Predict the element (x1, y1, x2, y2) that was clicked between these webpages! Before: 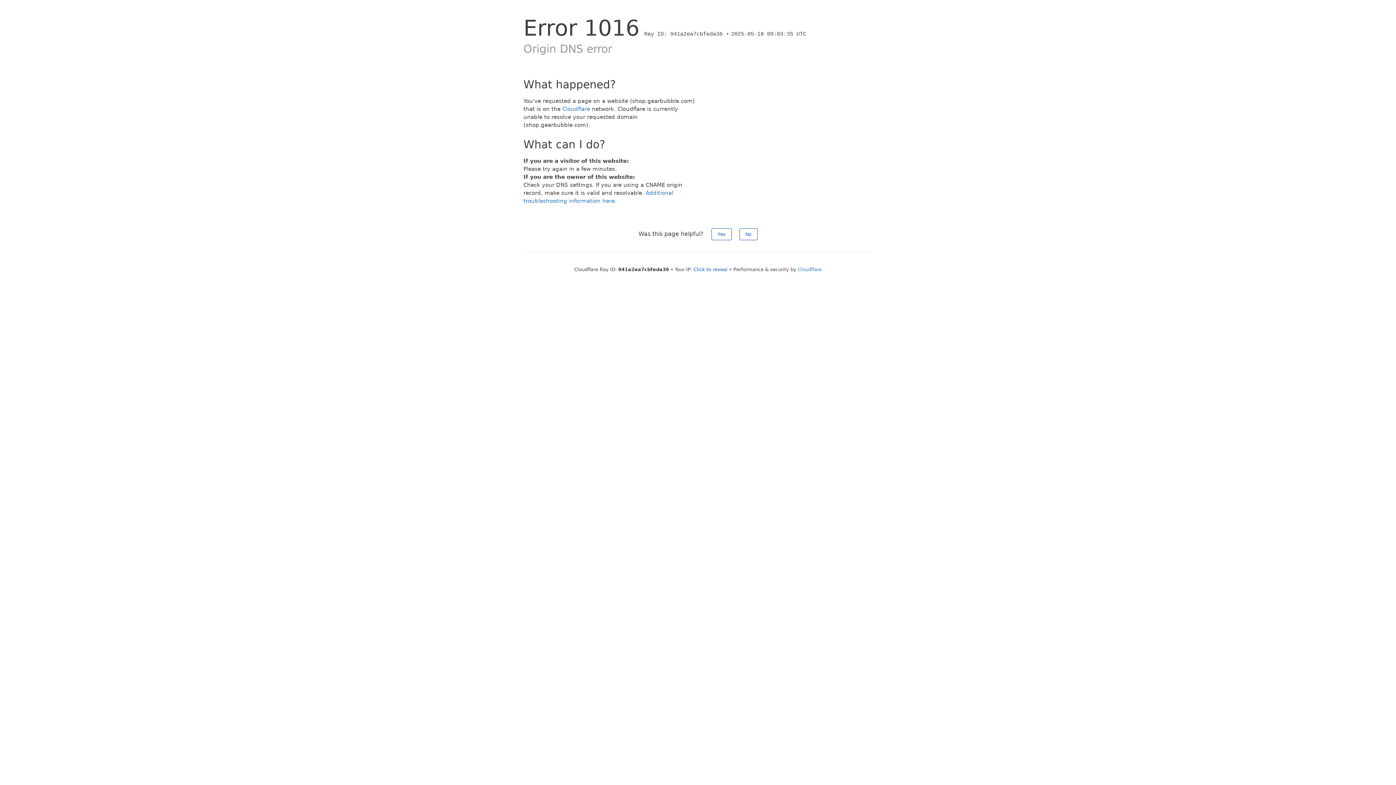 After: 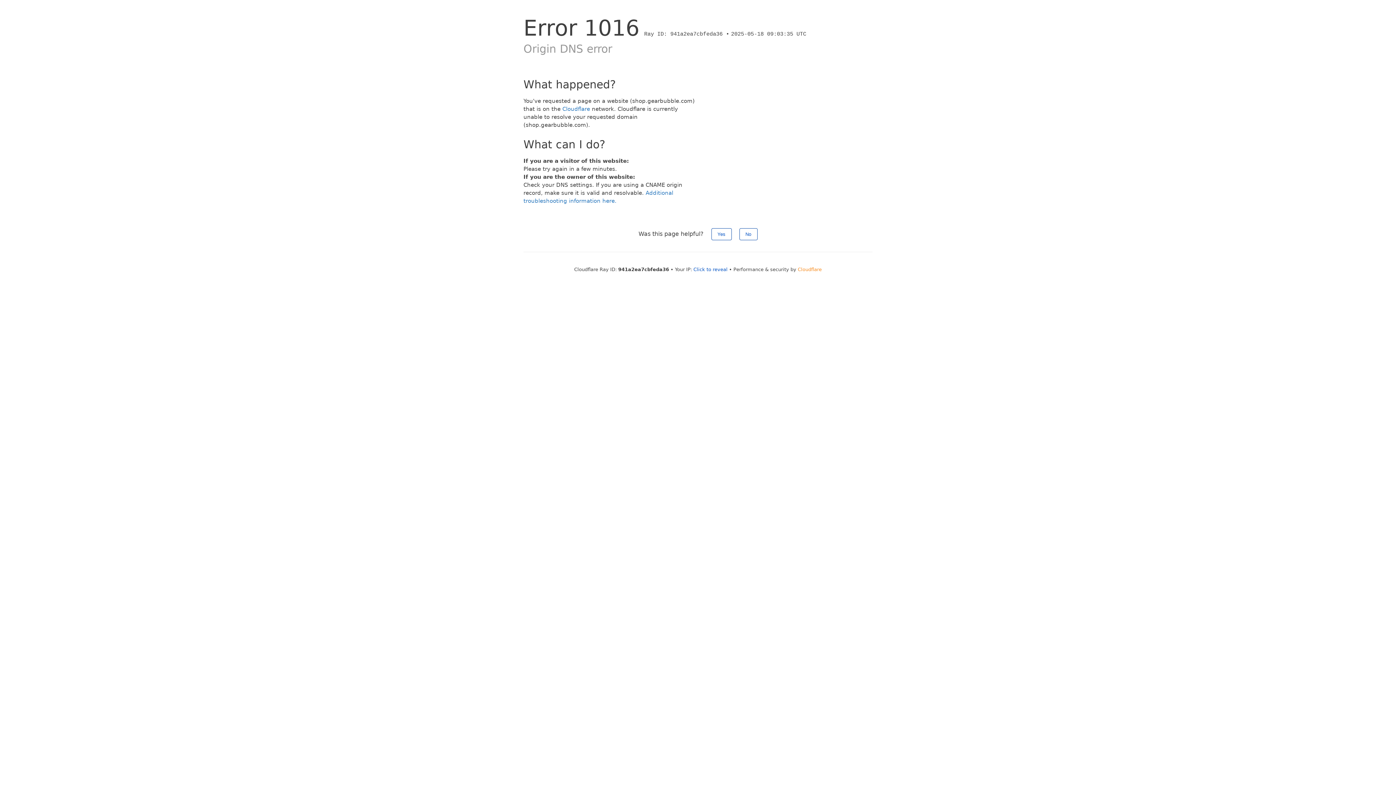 Action: bbox: (798, 266, 822, 272) label: Cloudflare